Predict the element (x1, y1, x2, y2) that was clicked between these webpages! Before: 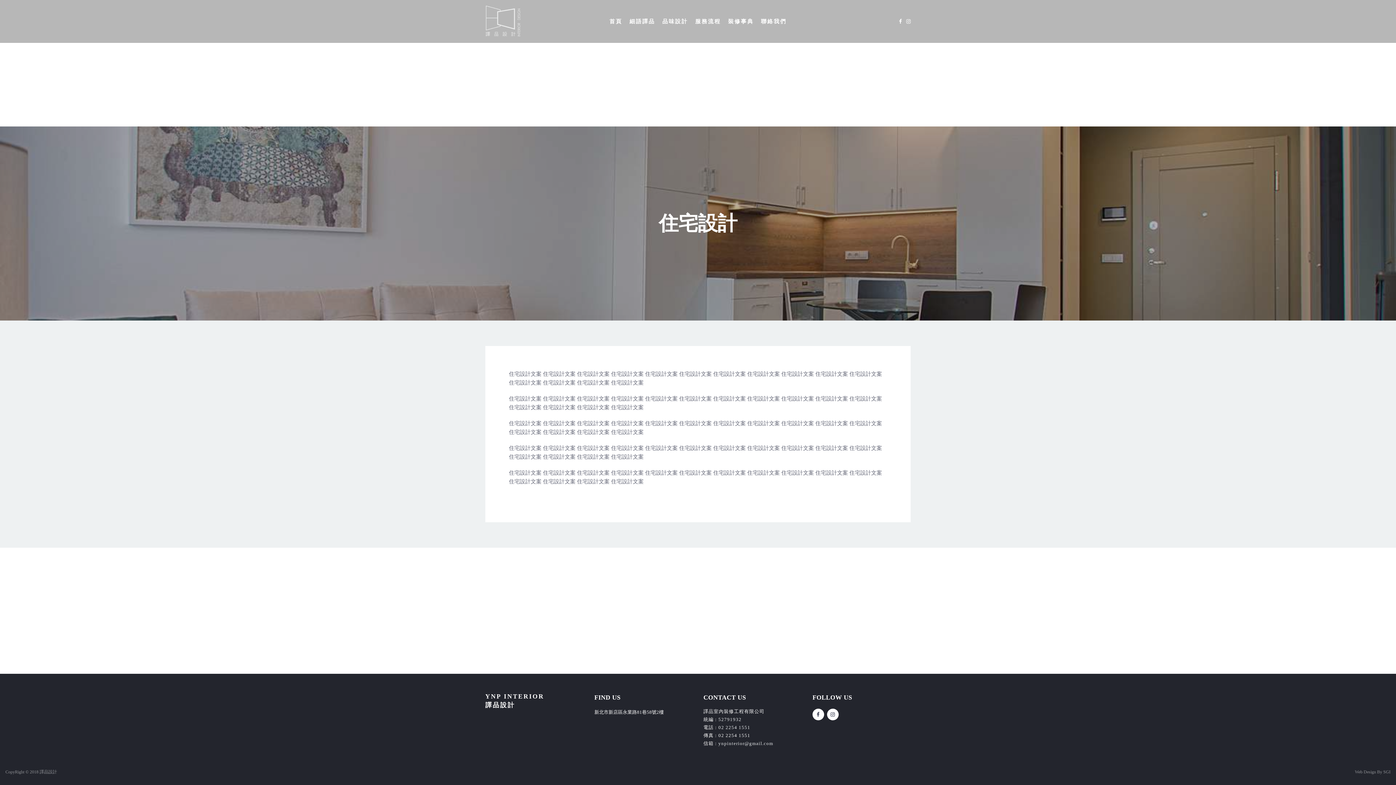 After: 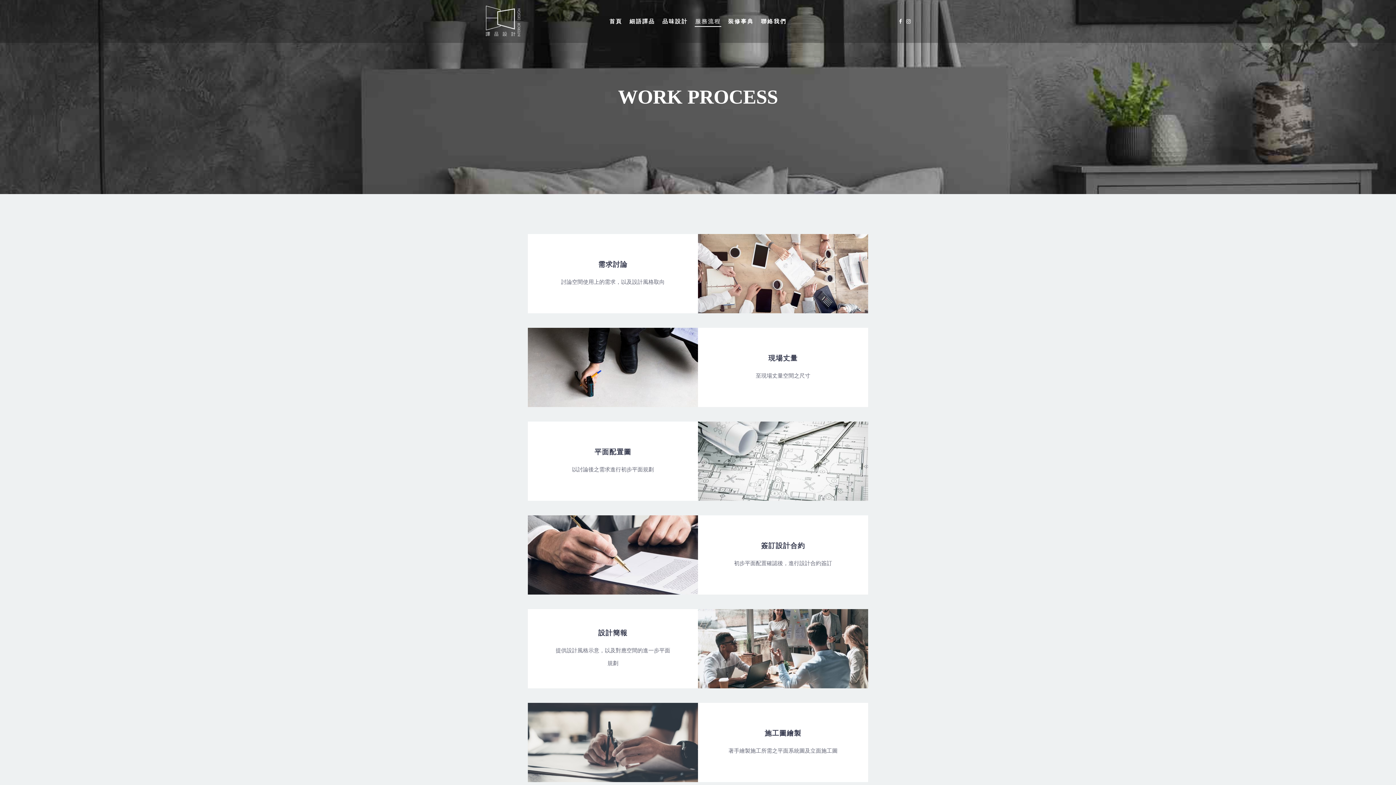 Action: label: 服務流程 bbox: (691, 16, 724, 25)